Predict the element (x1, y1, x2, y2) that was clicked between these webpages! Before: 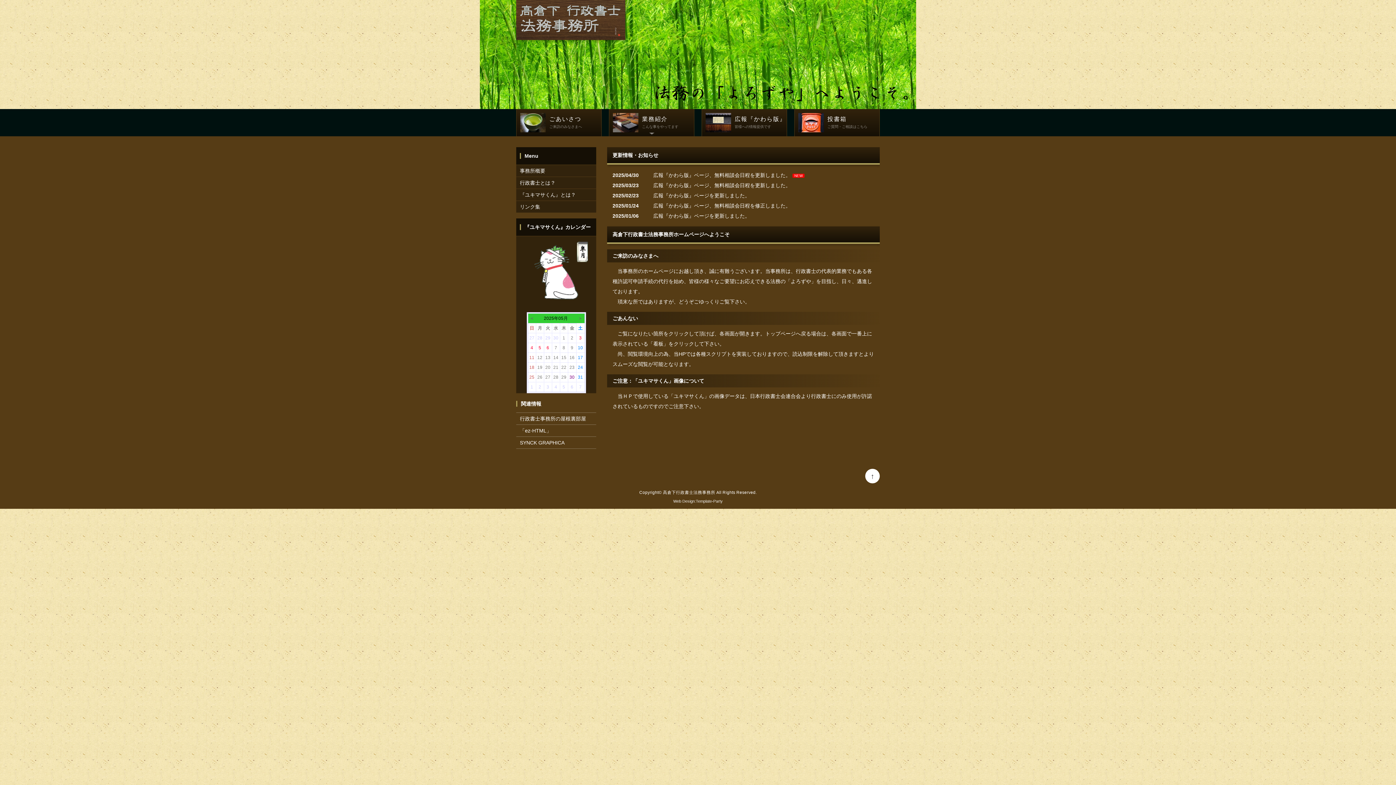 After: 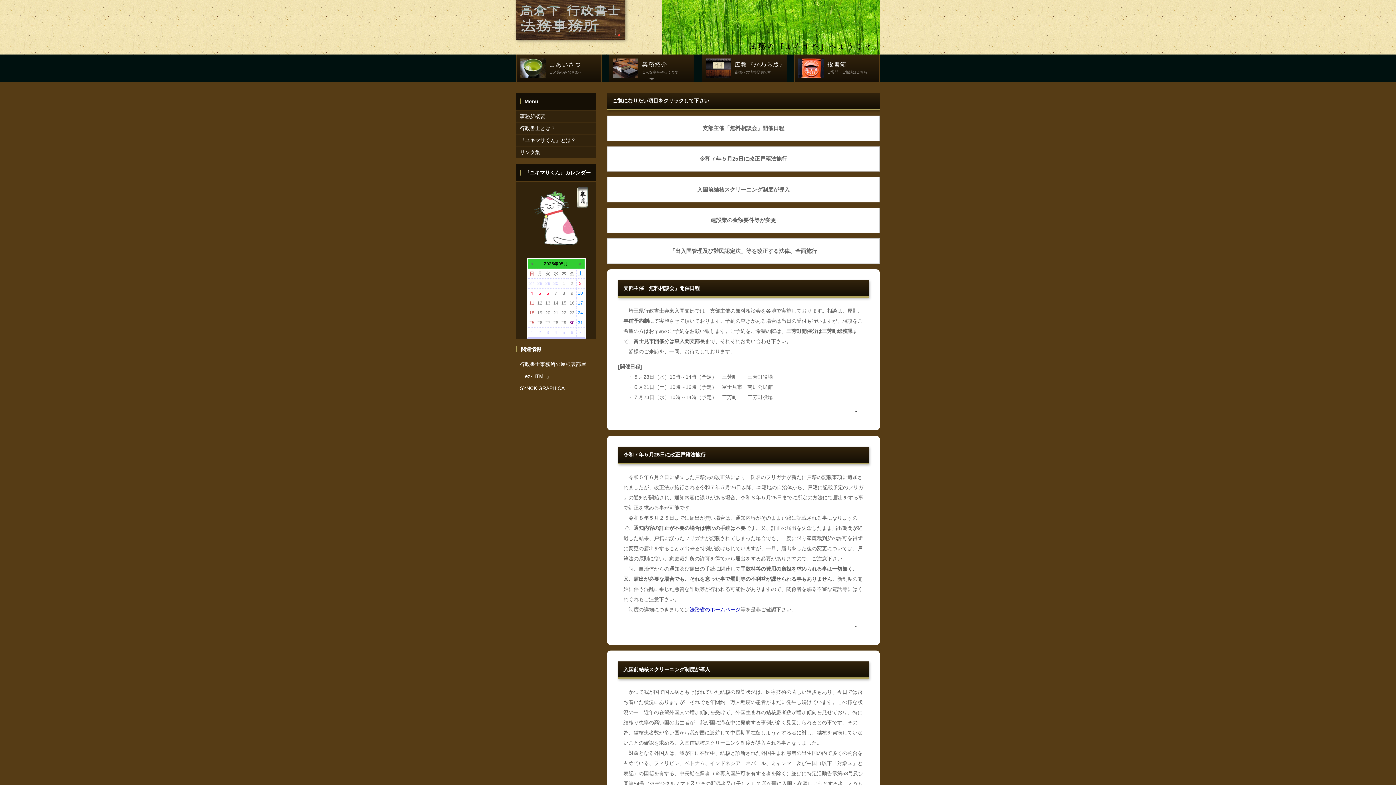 Action: label: 広報『かわら版』
皆様への情報提供です bbox: (701, 109, 787, 136)